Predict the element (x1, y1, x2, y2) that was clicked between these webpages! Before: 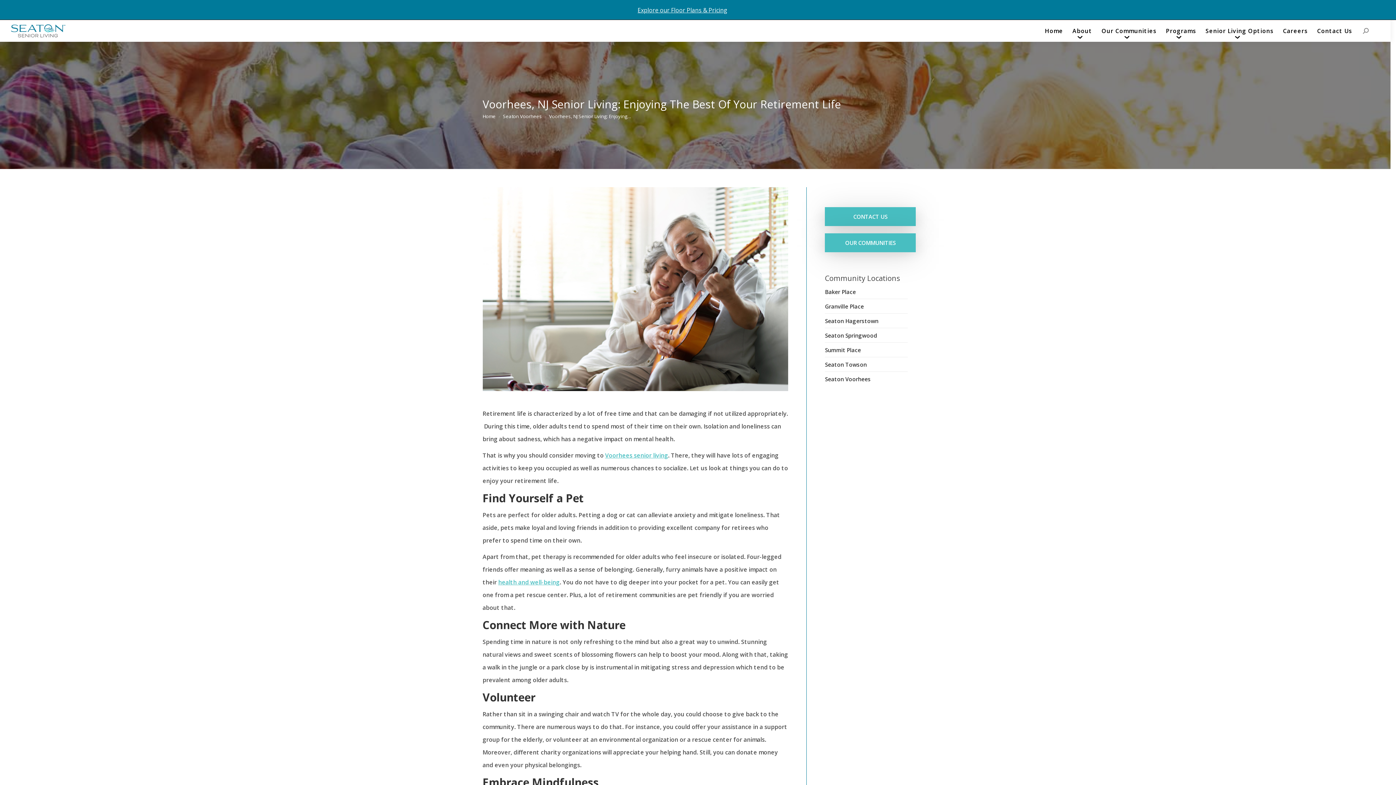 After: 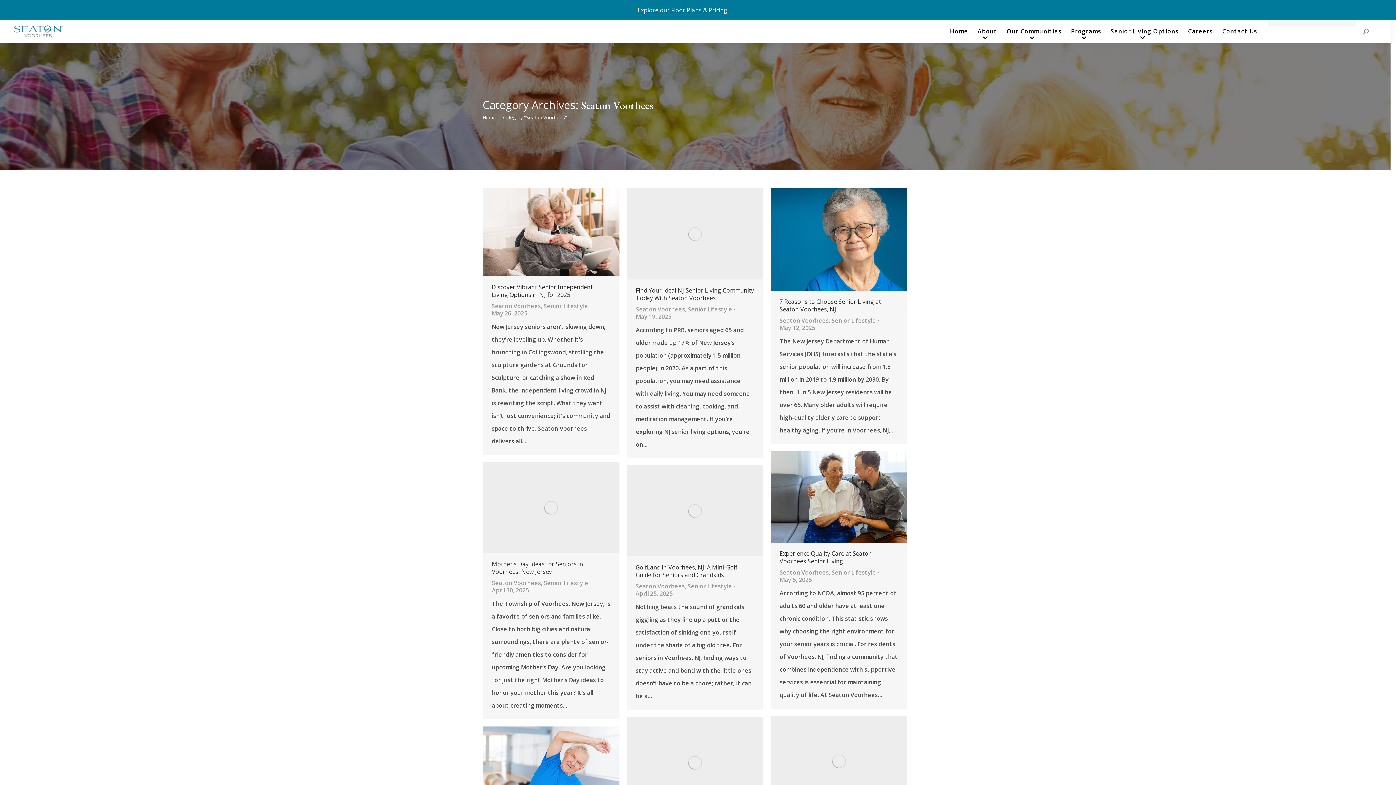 Action: label: Seaton Voorhees bbox: (503, 112, 542, 119)